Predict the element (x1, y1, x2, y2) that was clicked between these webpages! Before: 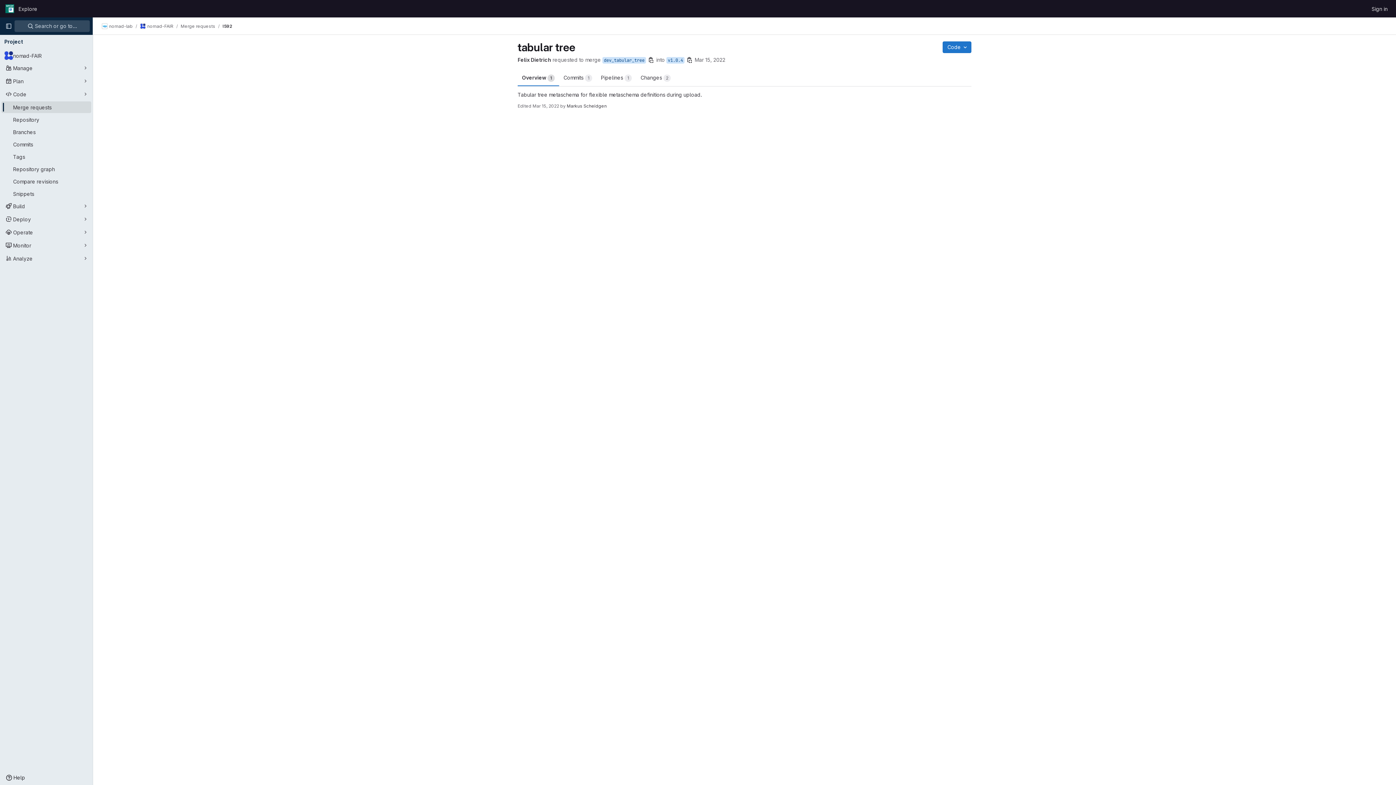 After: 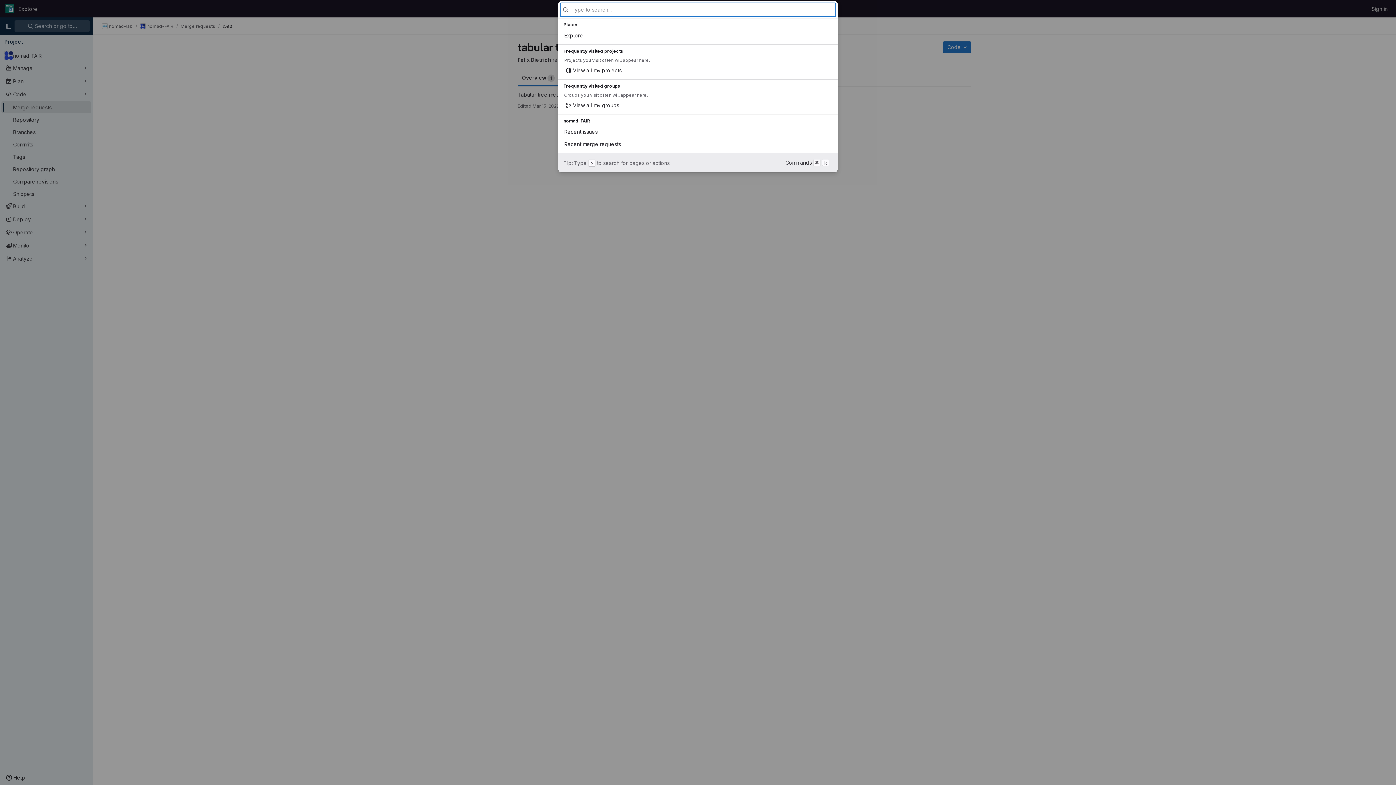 Action: label:  Search or go to… bbox: (14, 20, 89, 32)